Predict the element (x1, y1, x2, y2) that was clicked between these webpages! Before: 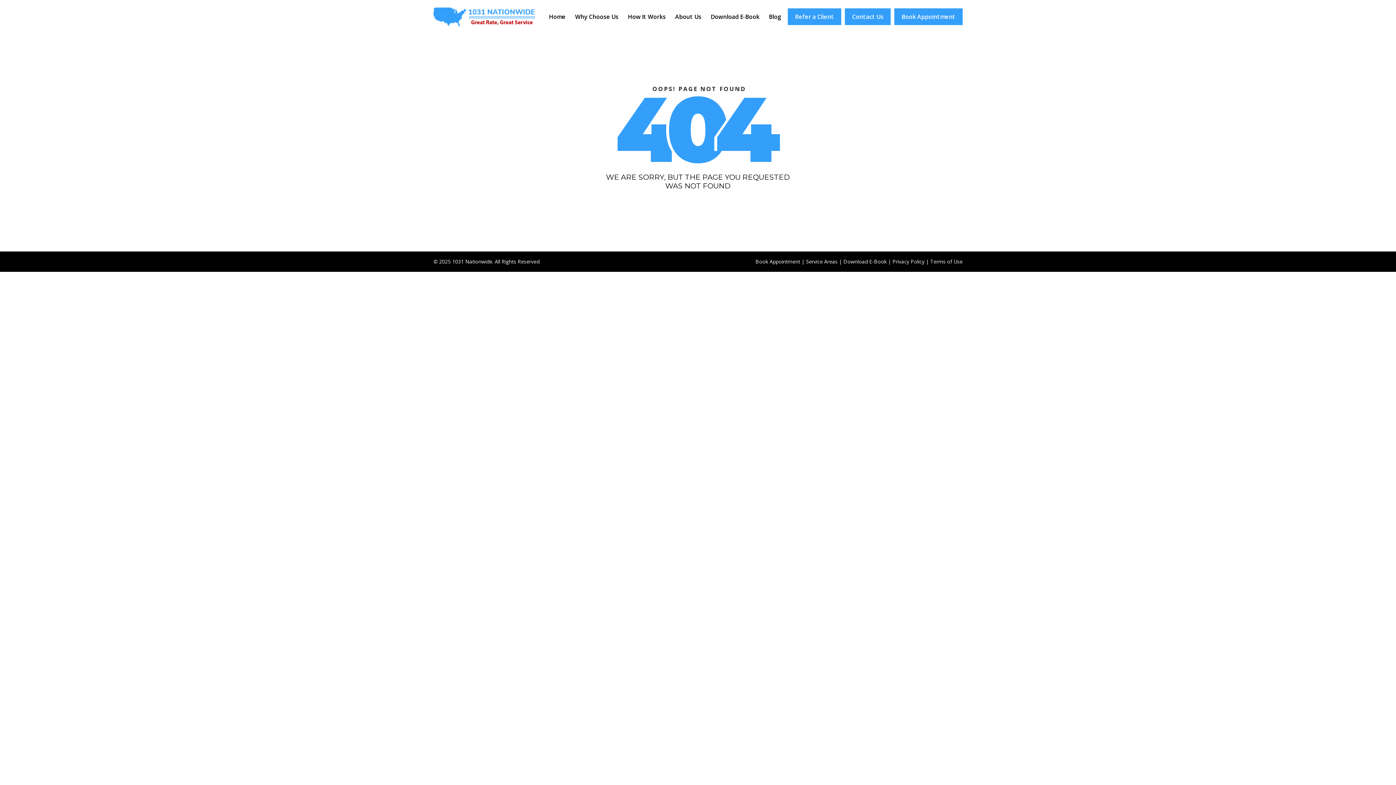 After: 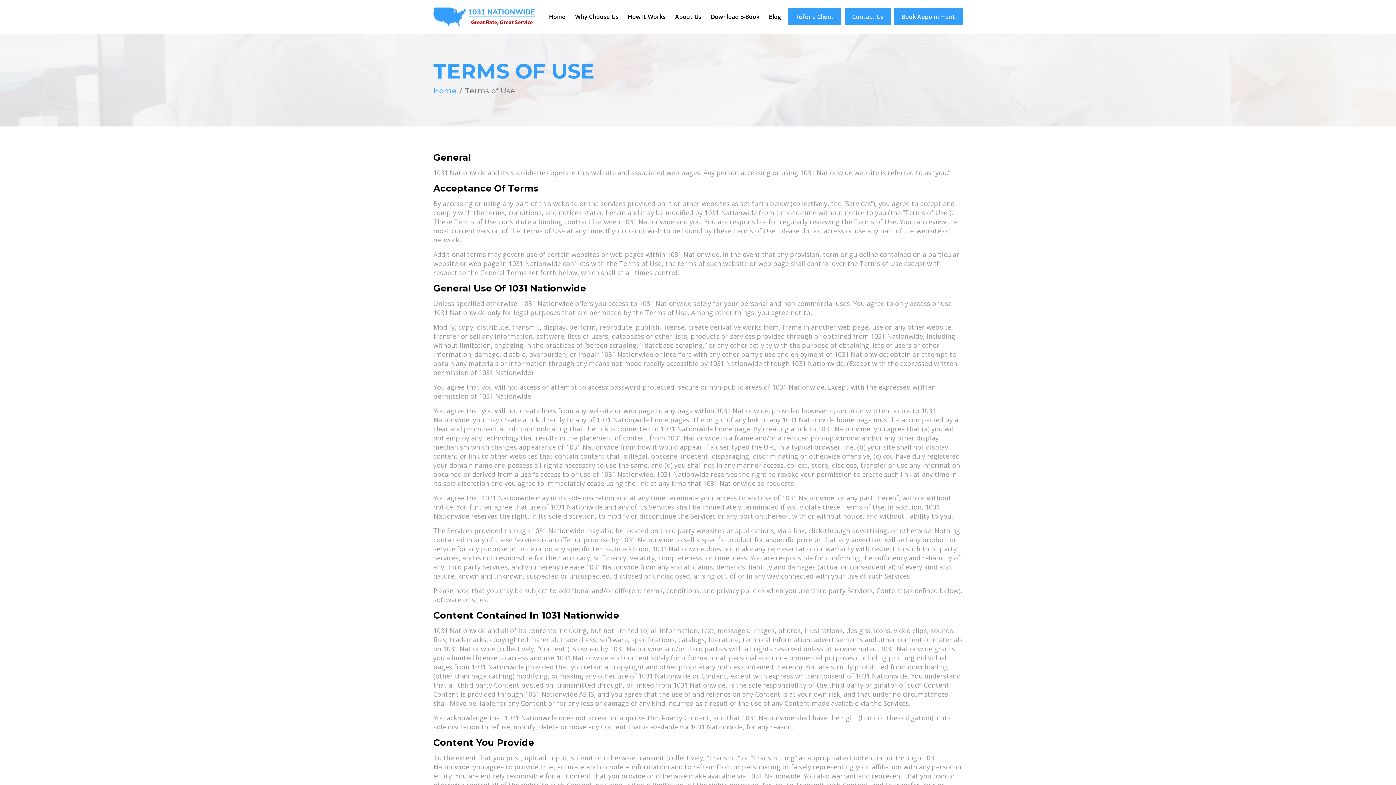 Action: label: Terms of Use bbox: (930, 258, 962, 265)